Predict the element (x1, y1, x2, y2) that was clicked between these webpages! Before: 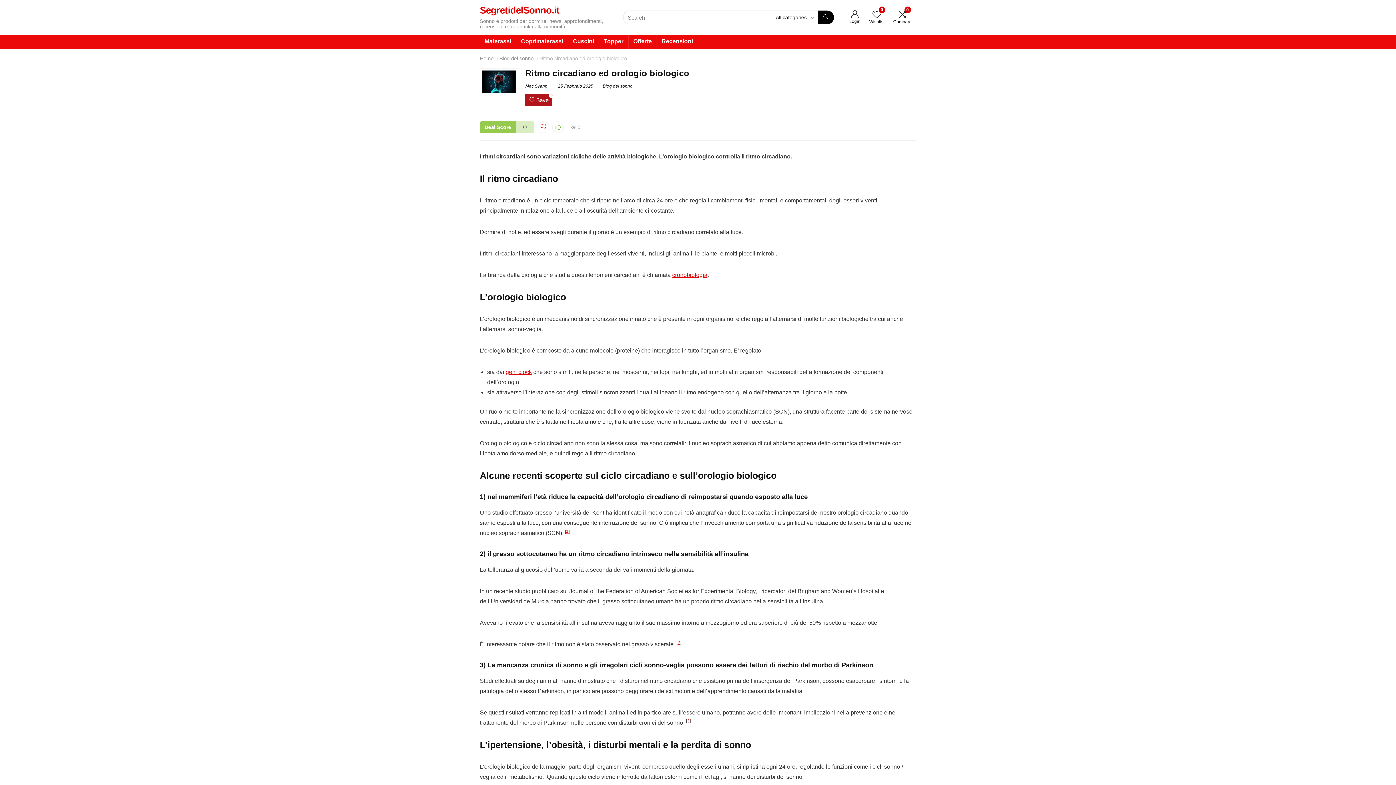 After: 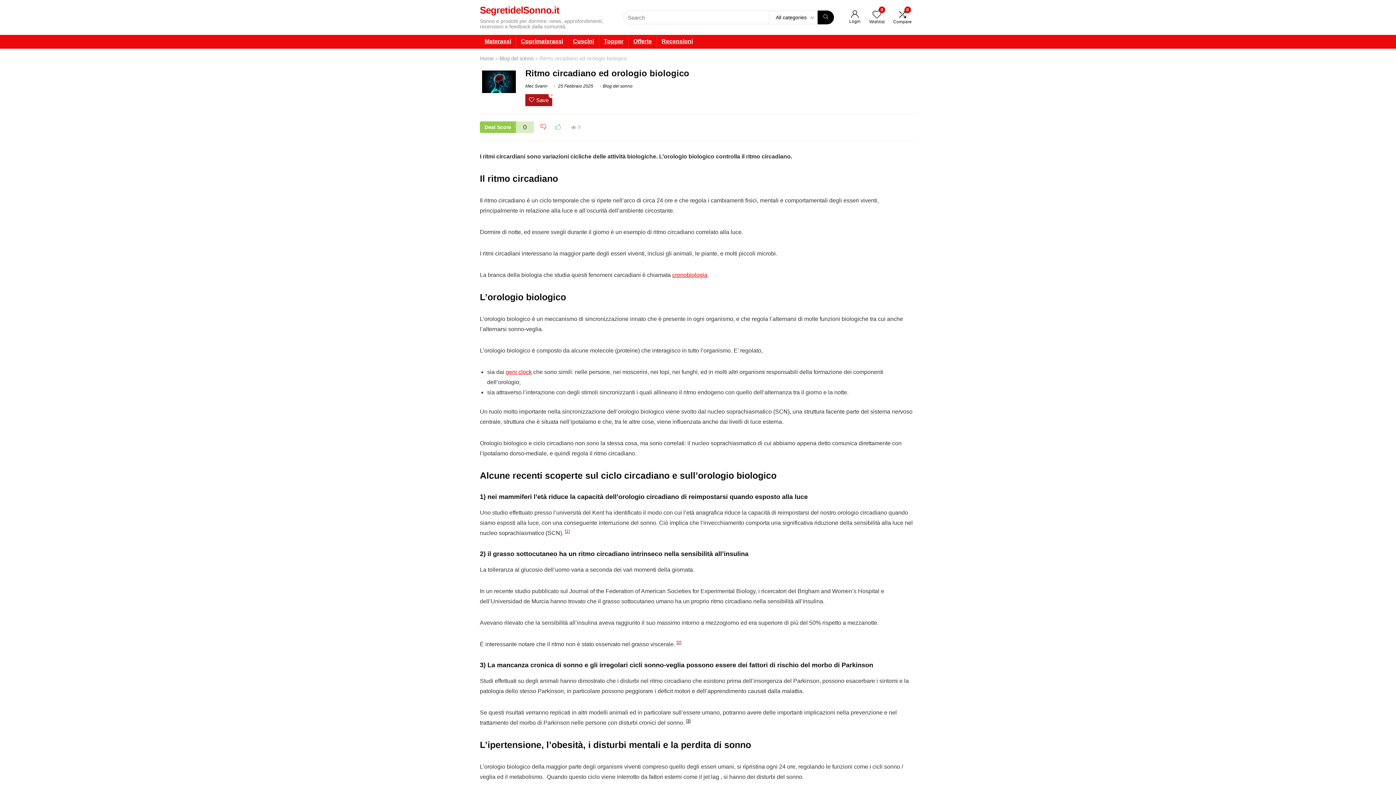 Action: label: 3 bbox: (687, 719, 689, 724)